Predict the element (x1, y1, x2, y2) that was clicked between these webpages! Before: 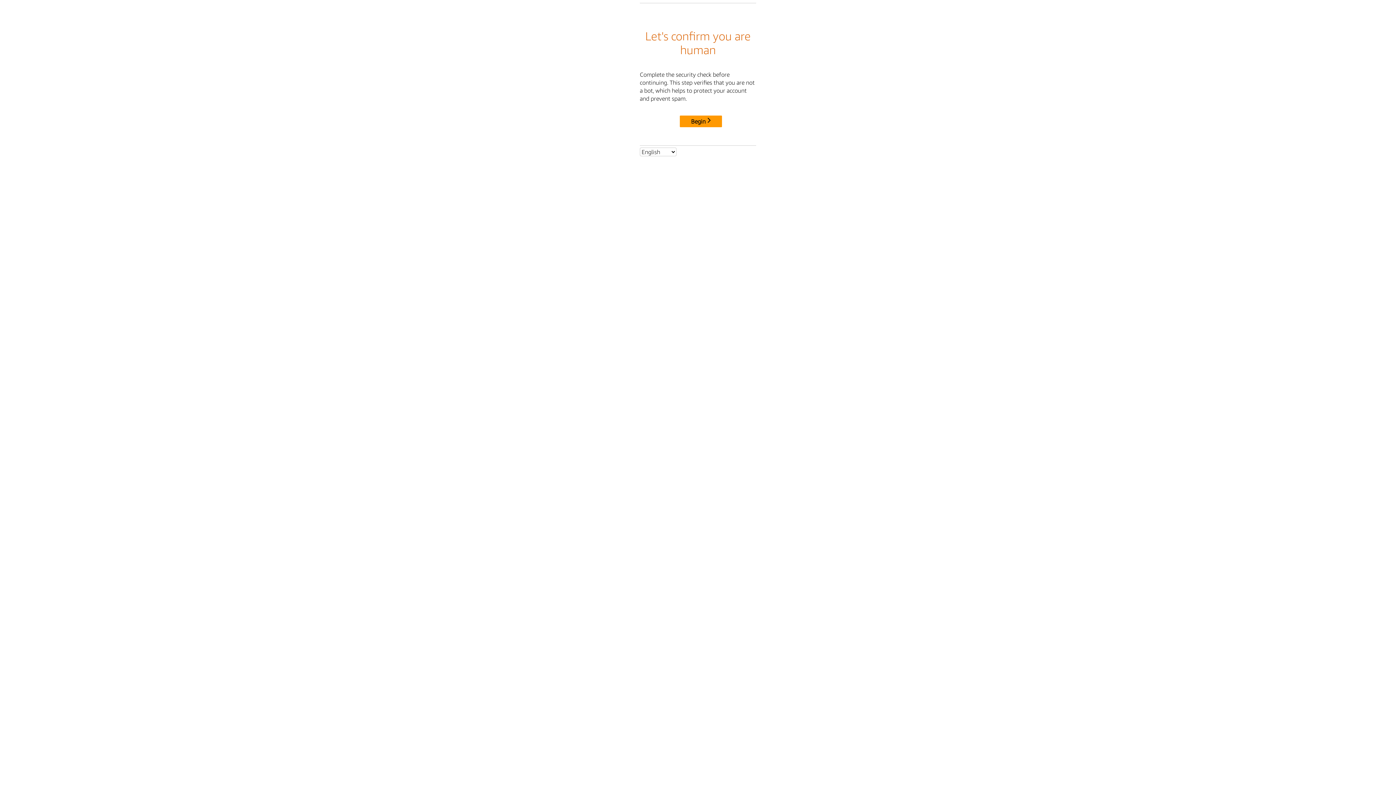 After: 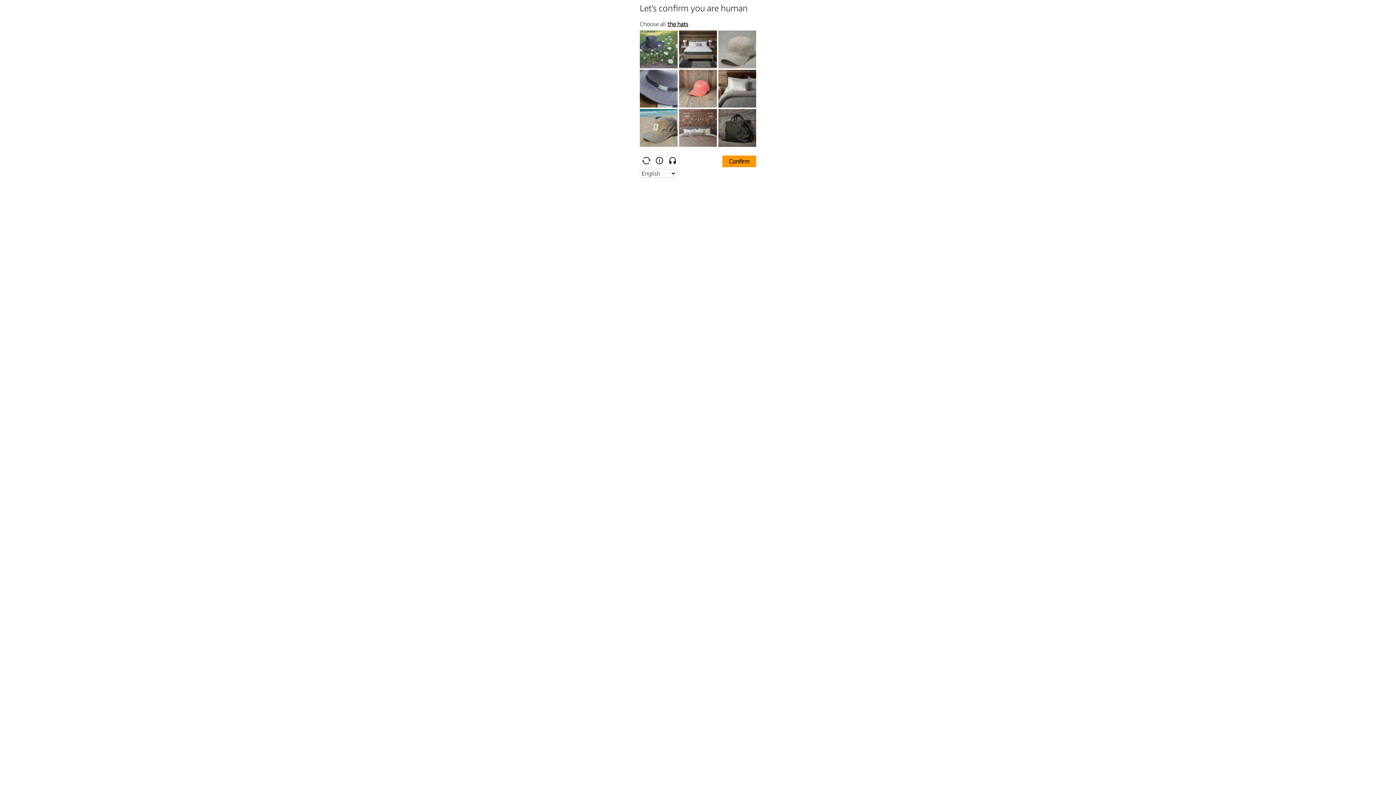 Action: label: Begin bbox: (680, 115, 722, 127)